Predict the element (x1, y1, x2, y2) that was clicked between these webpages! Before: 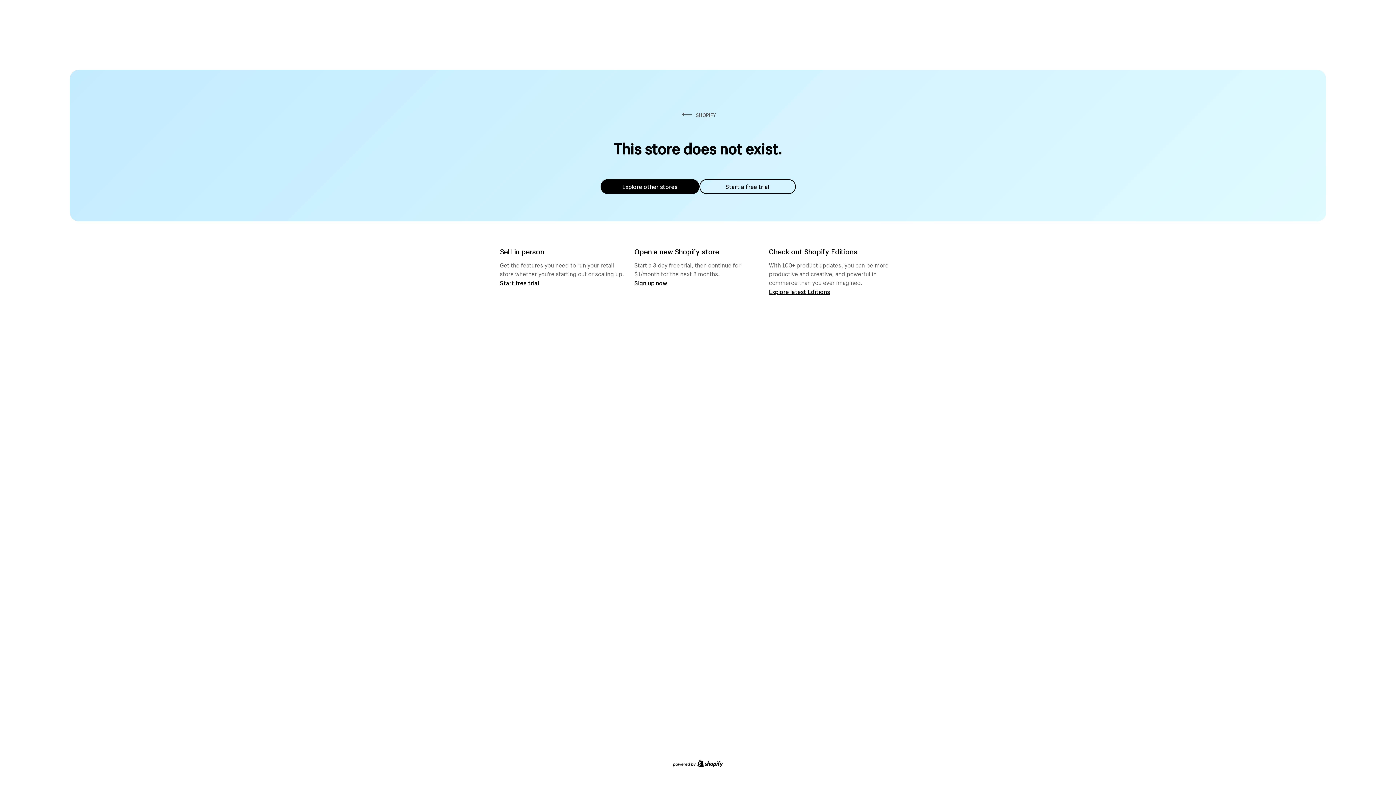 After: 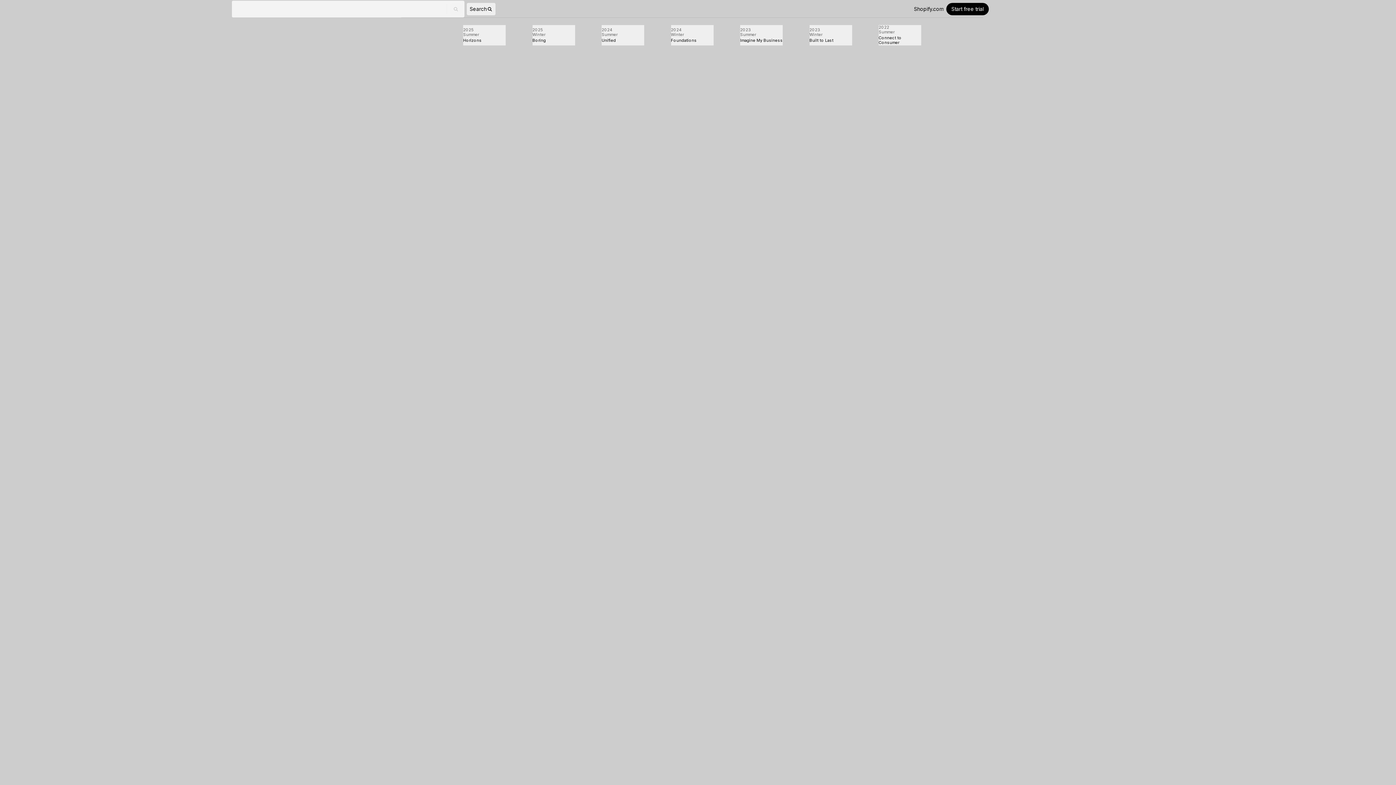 Action: label: Explore latest Editions bbox: (769, 287, 830, 295)